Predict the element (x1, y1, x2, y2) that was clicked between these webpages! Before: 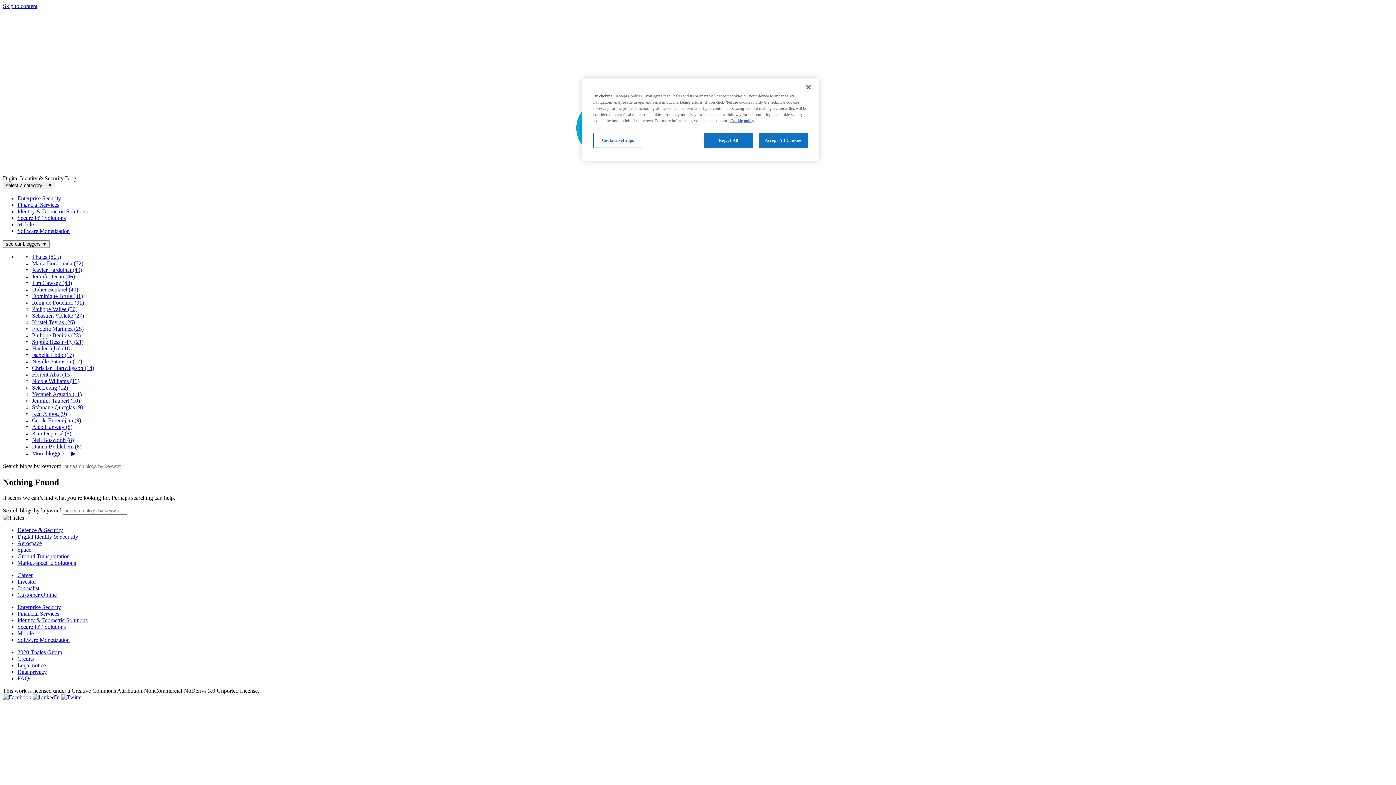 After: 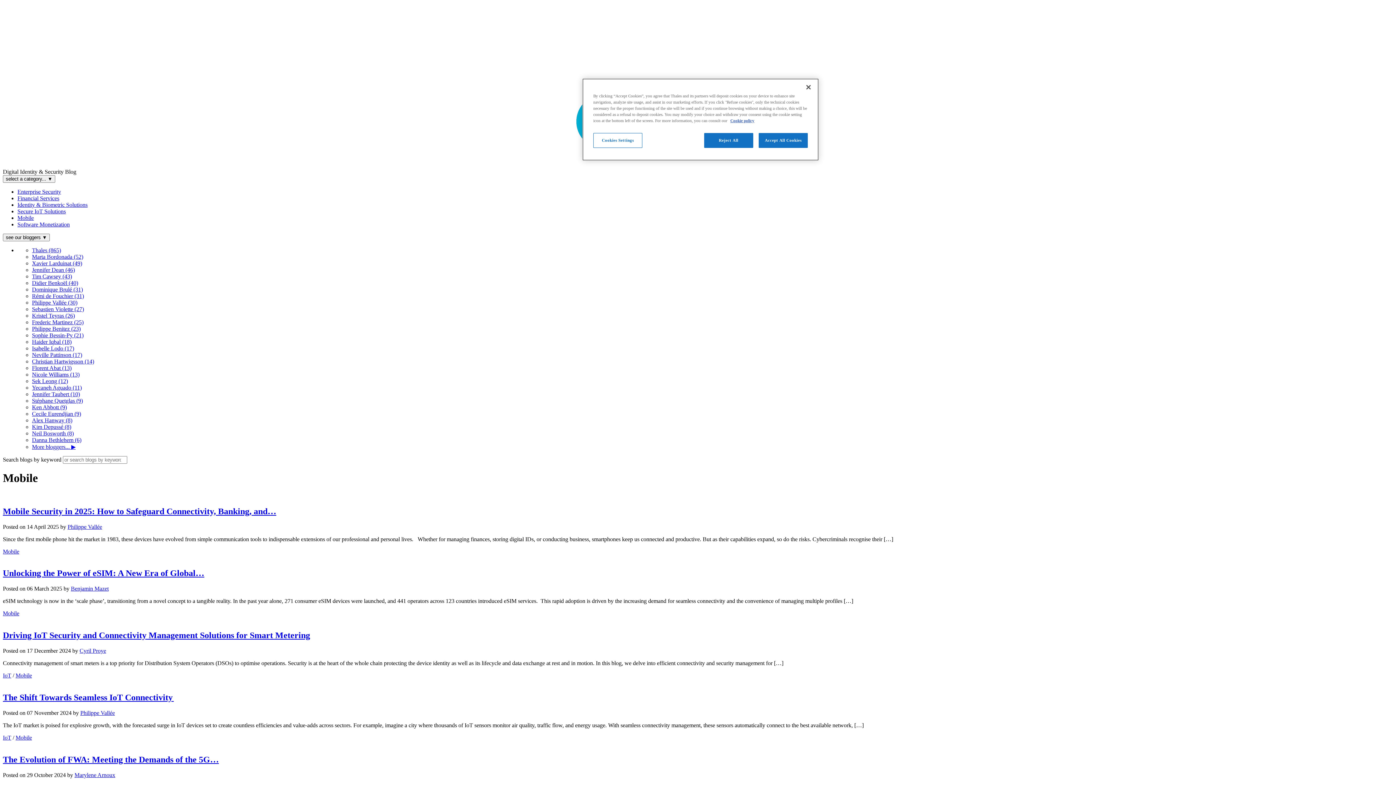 Action: label: Mobile bbox: (17, 630, 33, 636)